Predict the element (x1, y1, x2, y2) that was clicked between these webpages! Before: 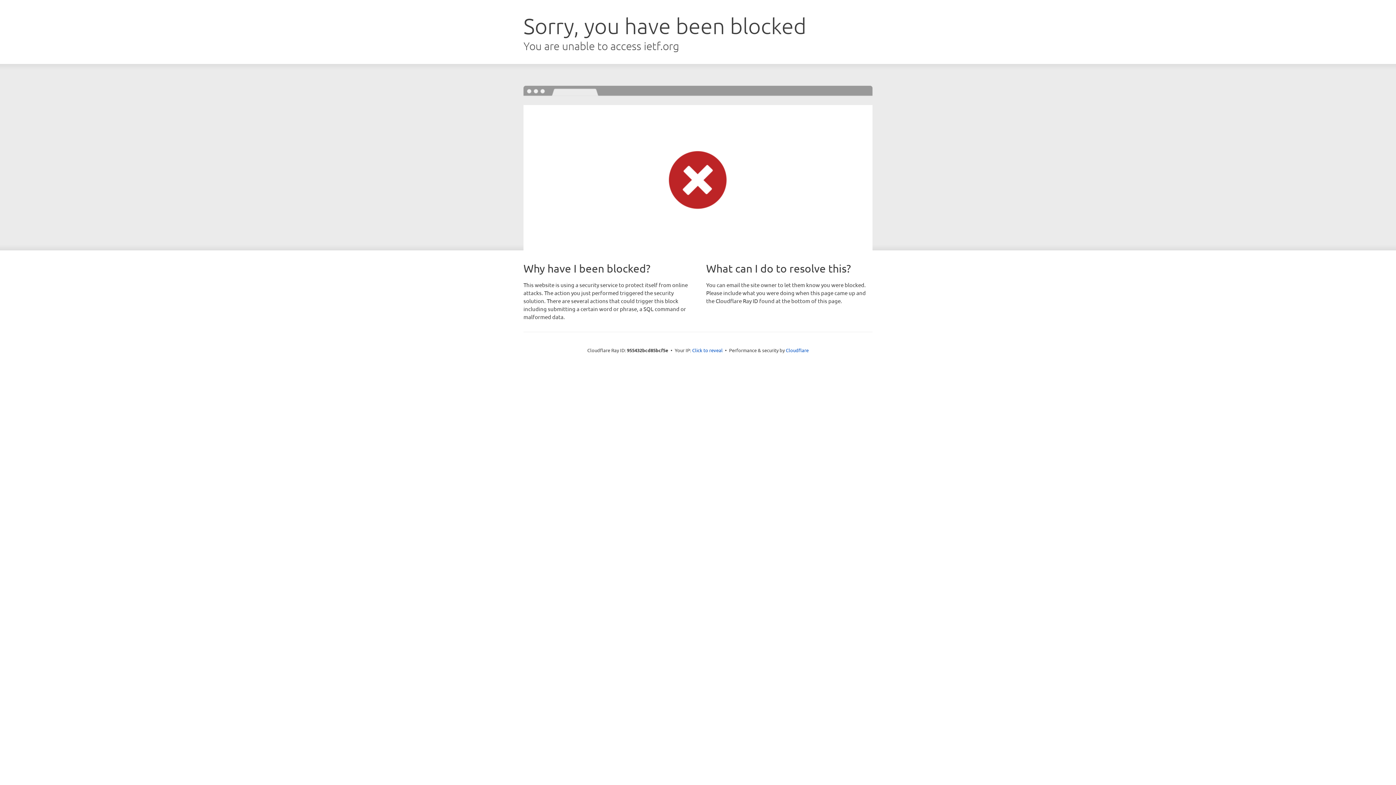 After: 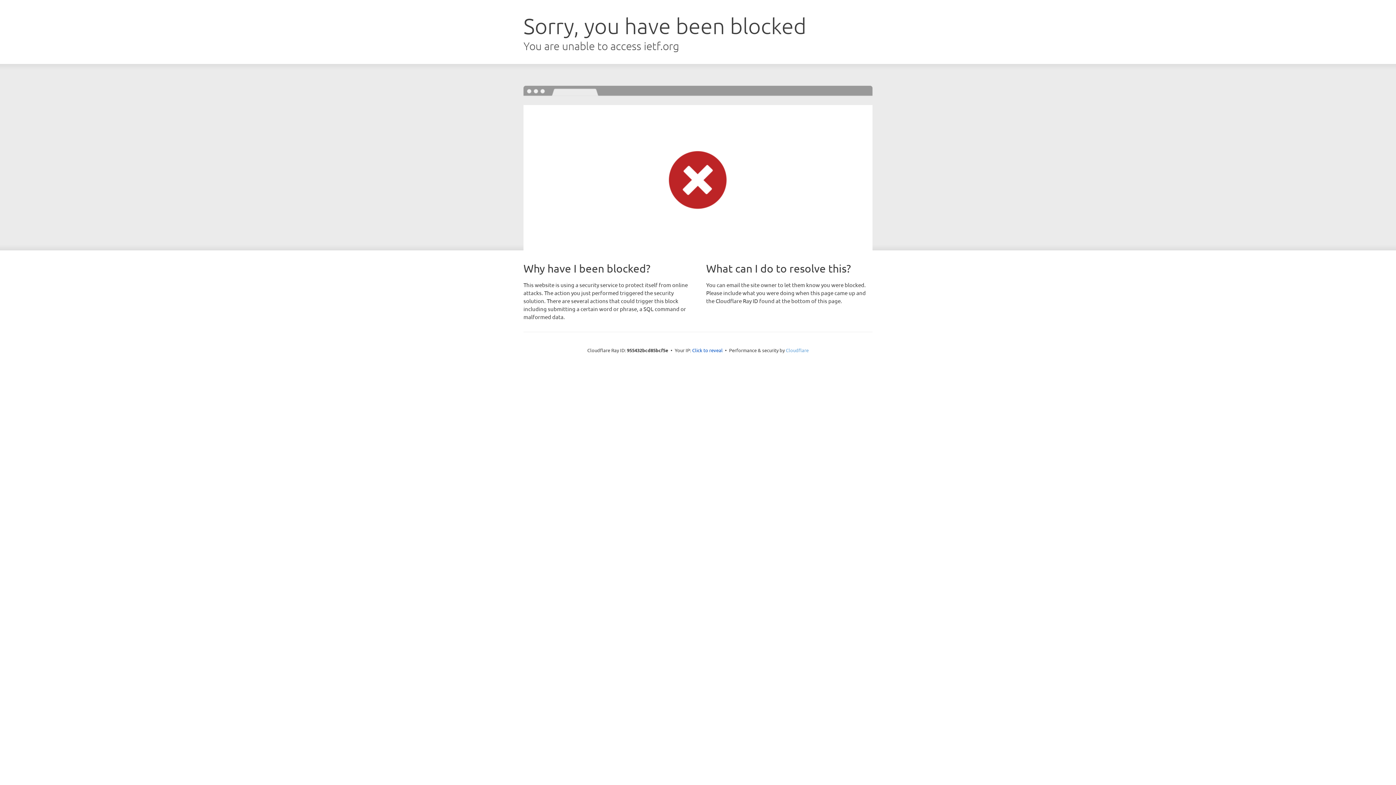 Action: label: Cloudflare bbox: (786, 347, 808, 353)